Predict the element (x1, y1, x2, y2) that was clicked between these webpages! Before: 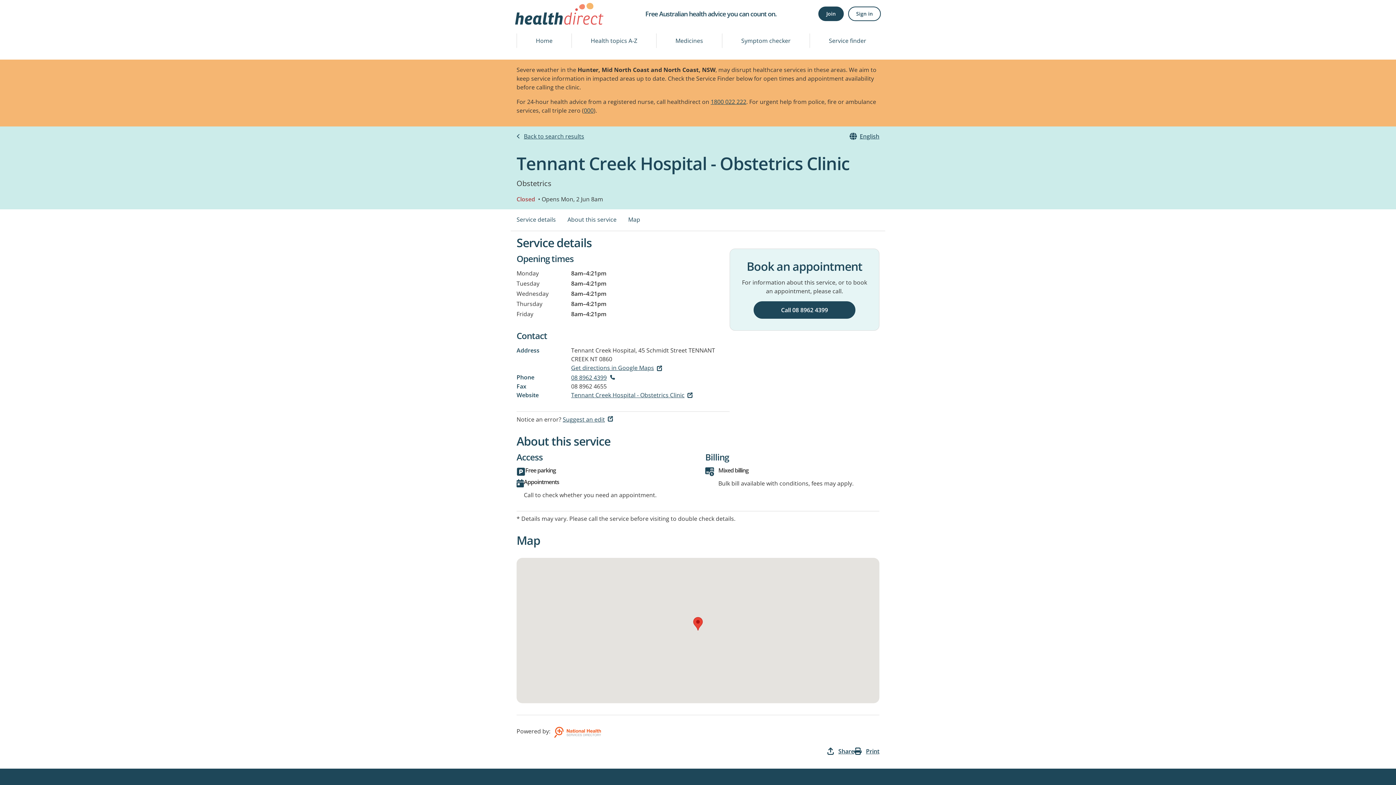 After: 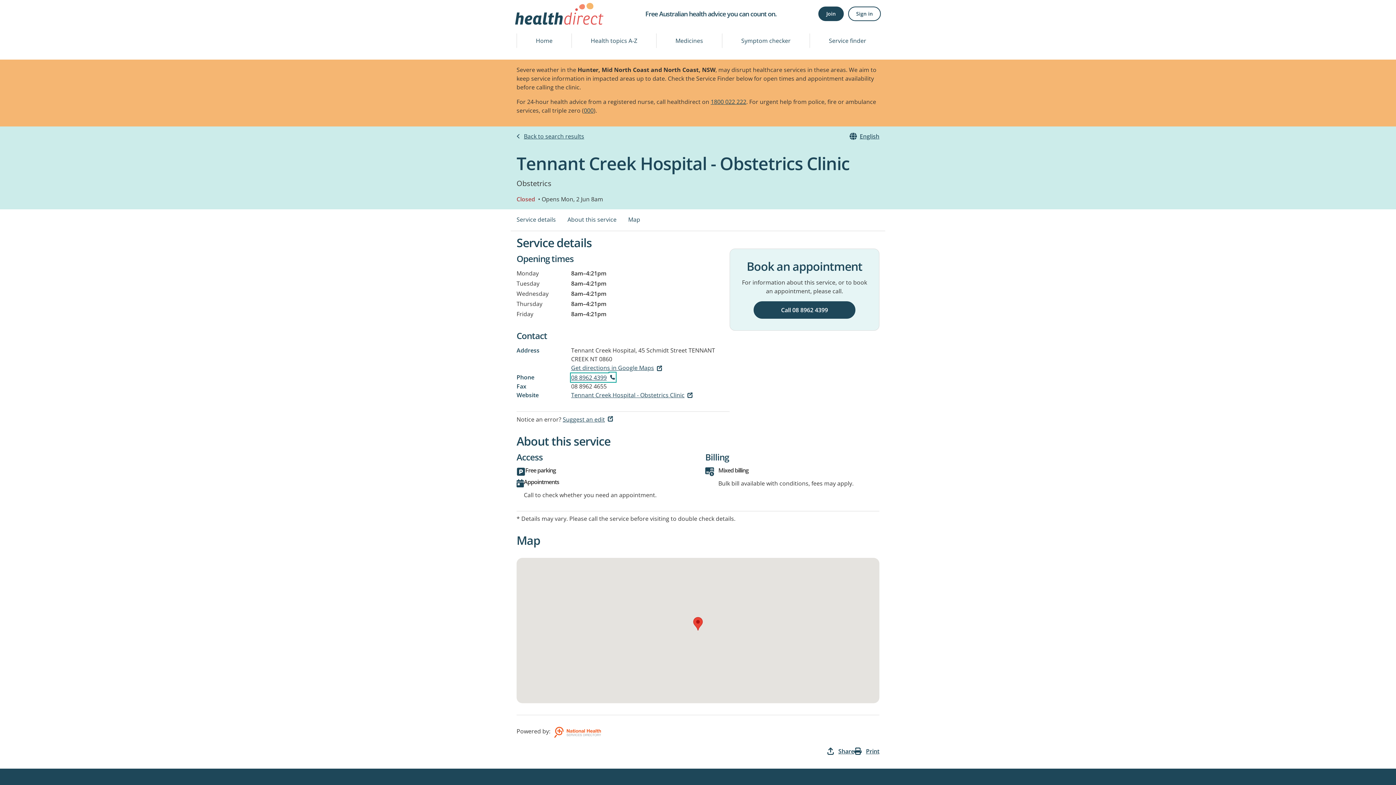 Action: bbox: (571, 373, 615, 381) label: 08 8962 4399